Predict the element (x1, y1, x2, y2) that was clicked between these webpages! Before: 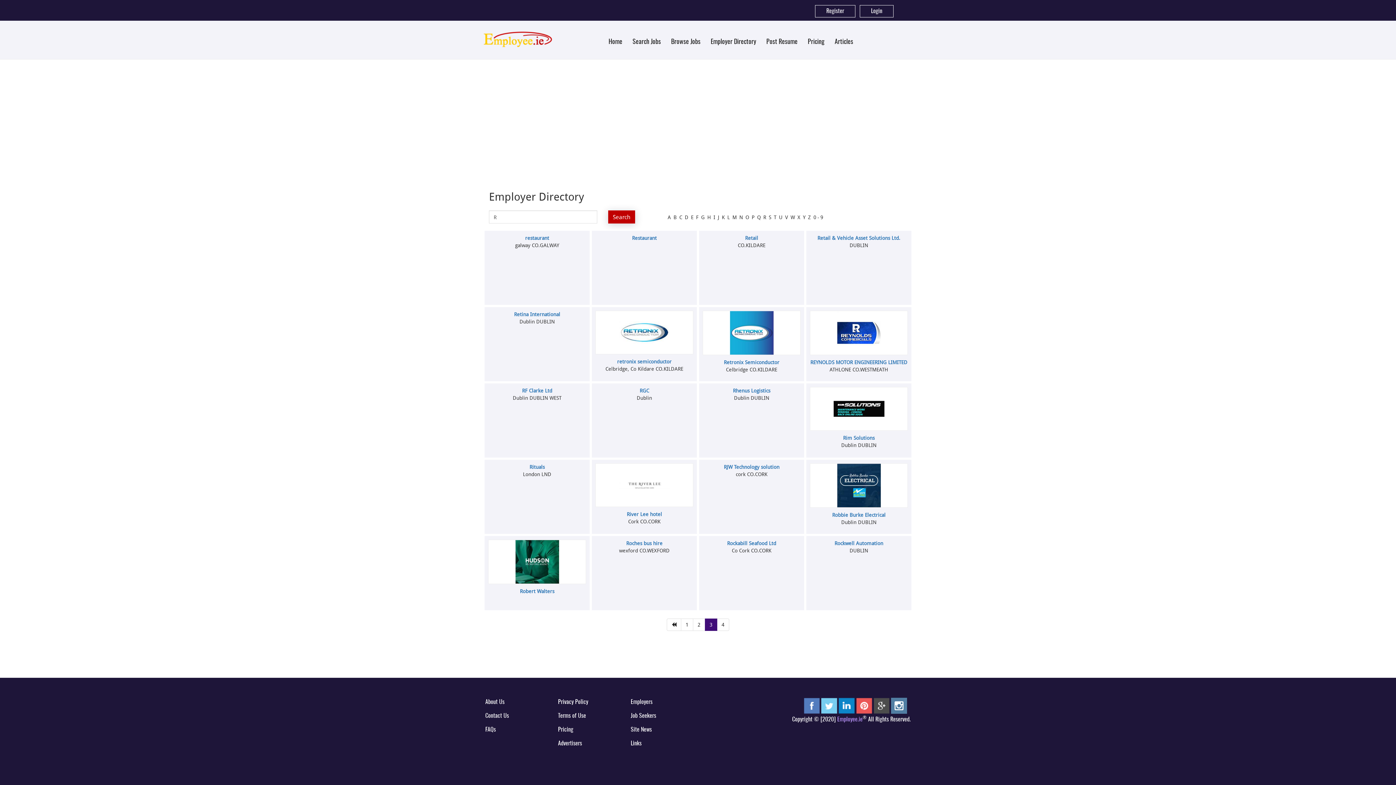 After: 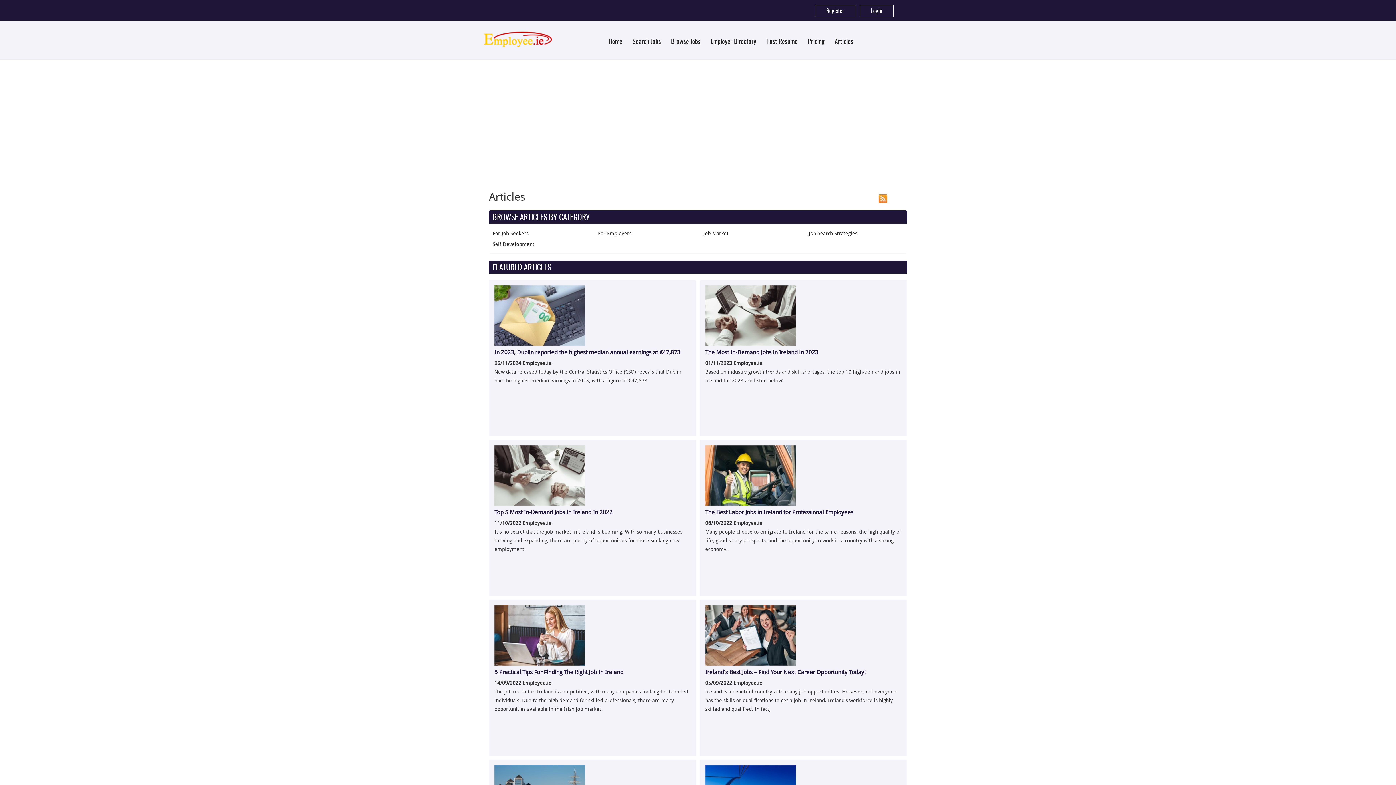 Action: bbox: (829, 36, 858, 48) label: Articles